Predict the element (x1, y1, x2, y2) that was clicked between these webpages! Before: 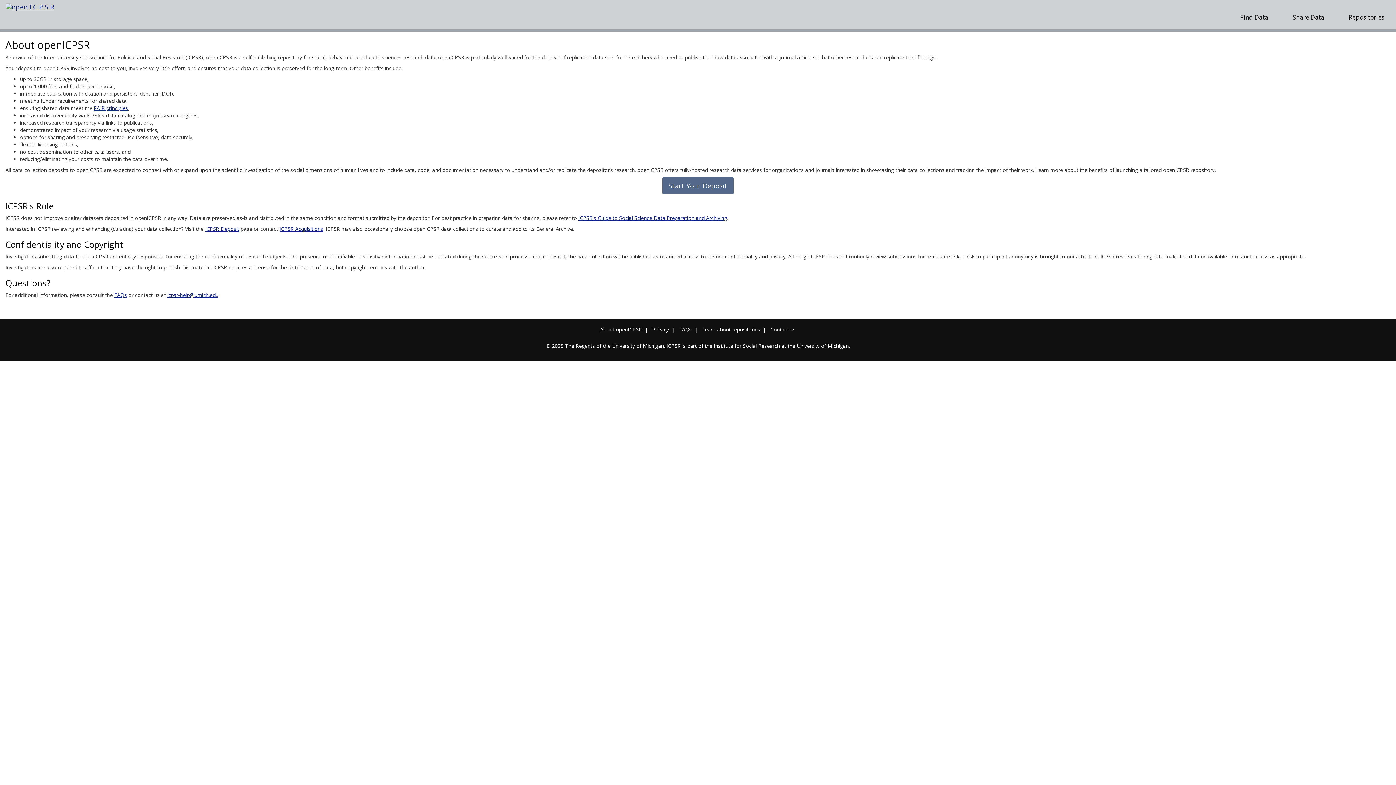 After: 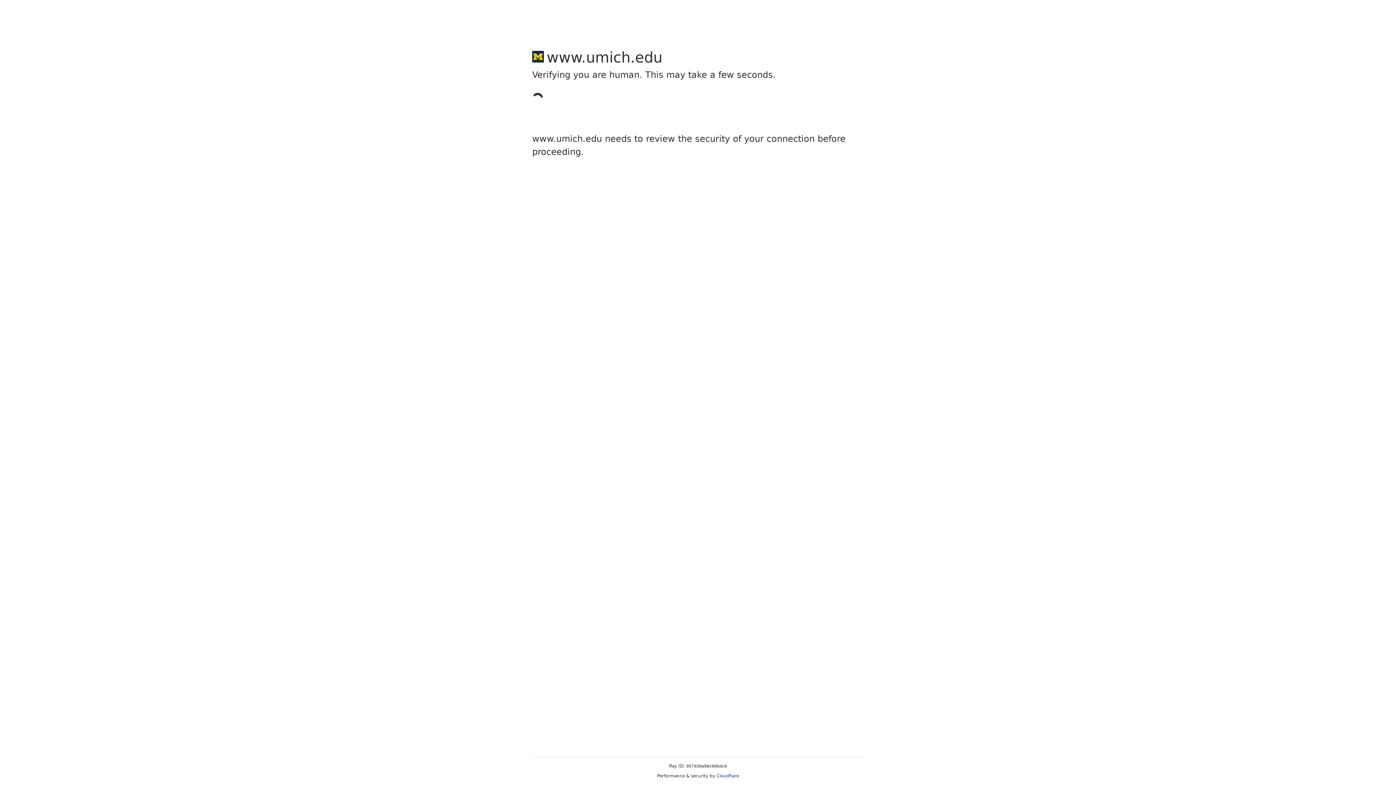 Action: label: University of Michigan bbox: (796, 342, 848, 349)